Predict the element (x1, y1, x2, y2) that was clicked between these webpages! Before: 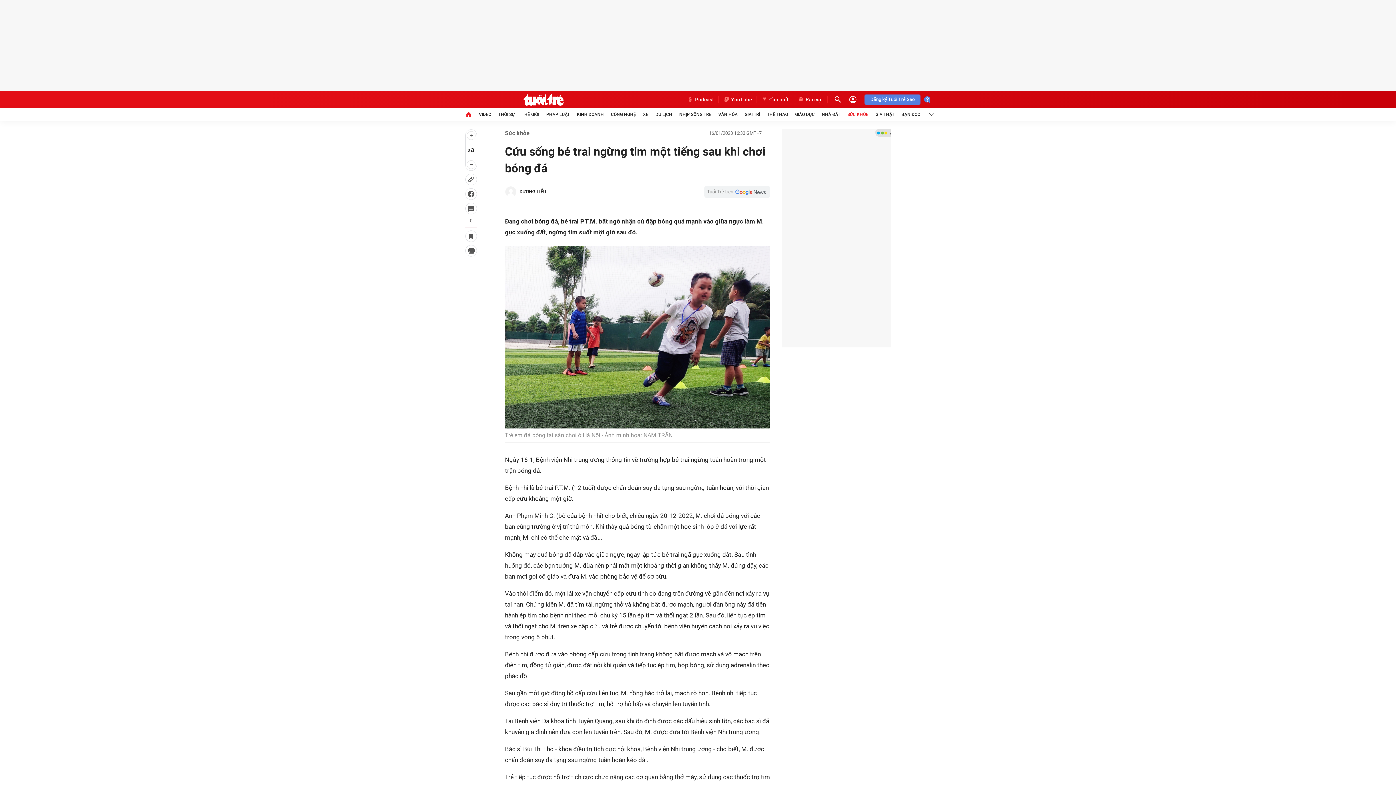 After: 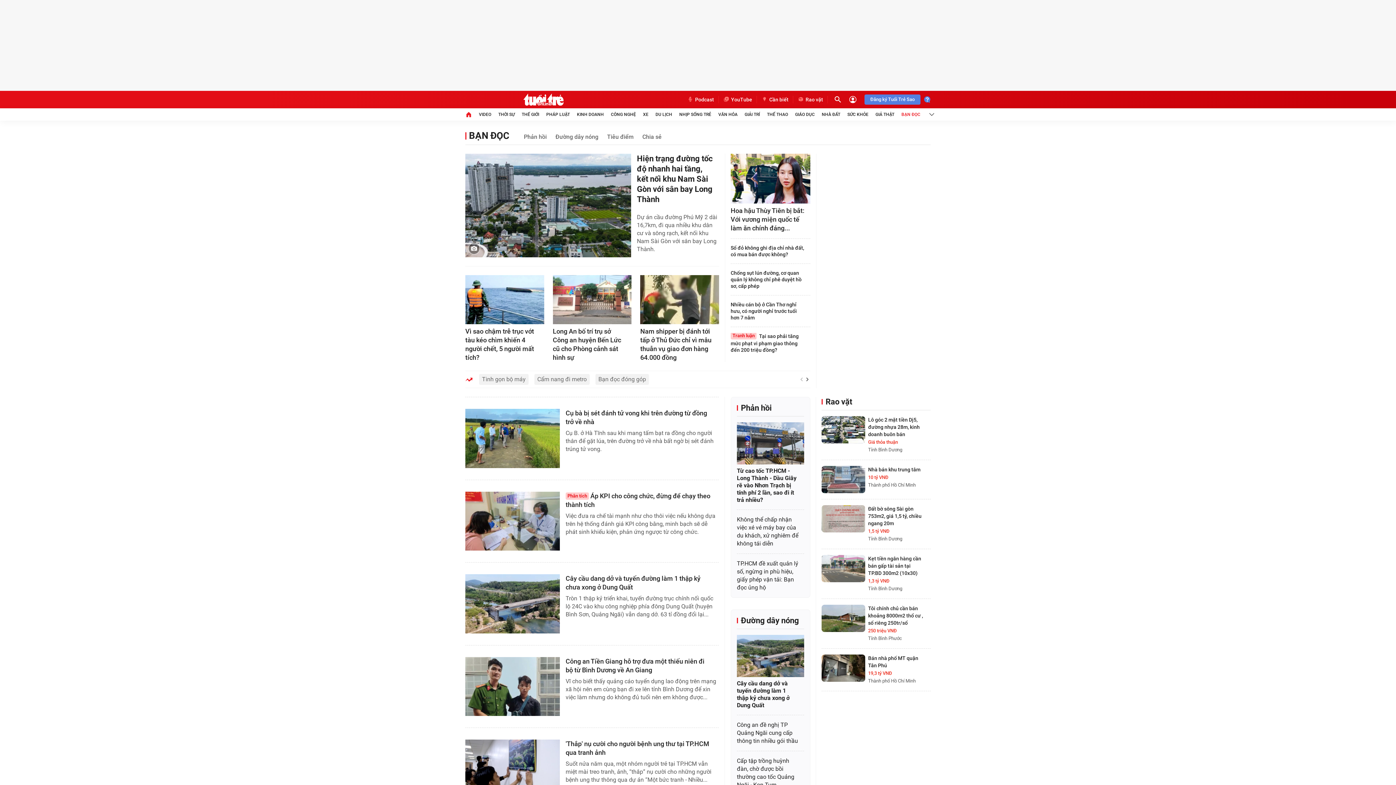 Action: label: BẠN ĐỌC bbox: (901, 108, 920, 120)